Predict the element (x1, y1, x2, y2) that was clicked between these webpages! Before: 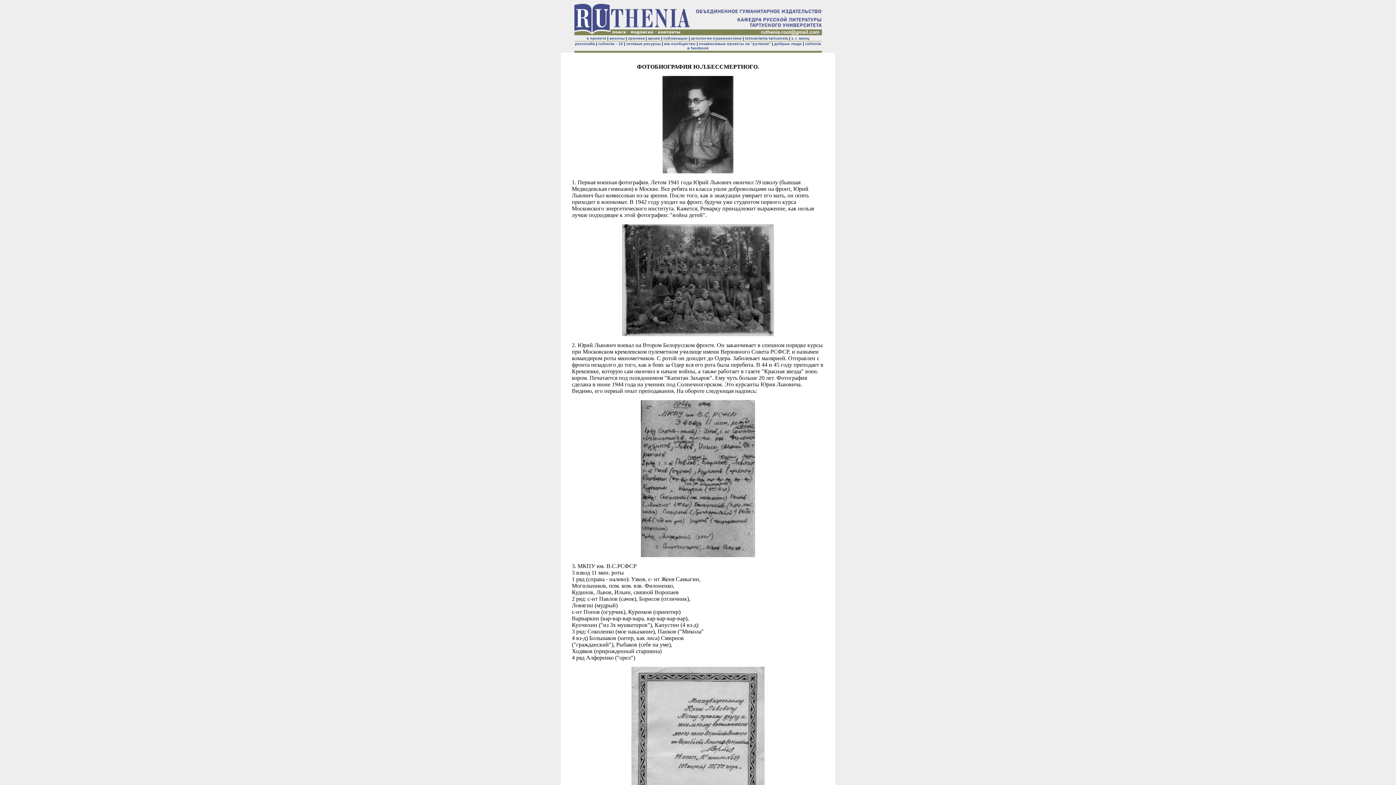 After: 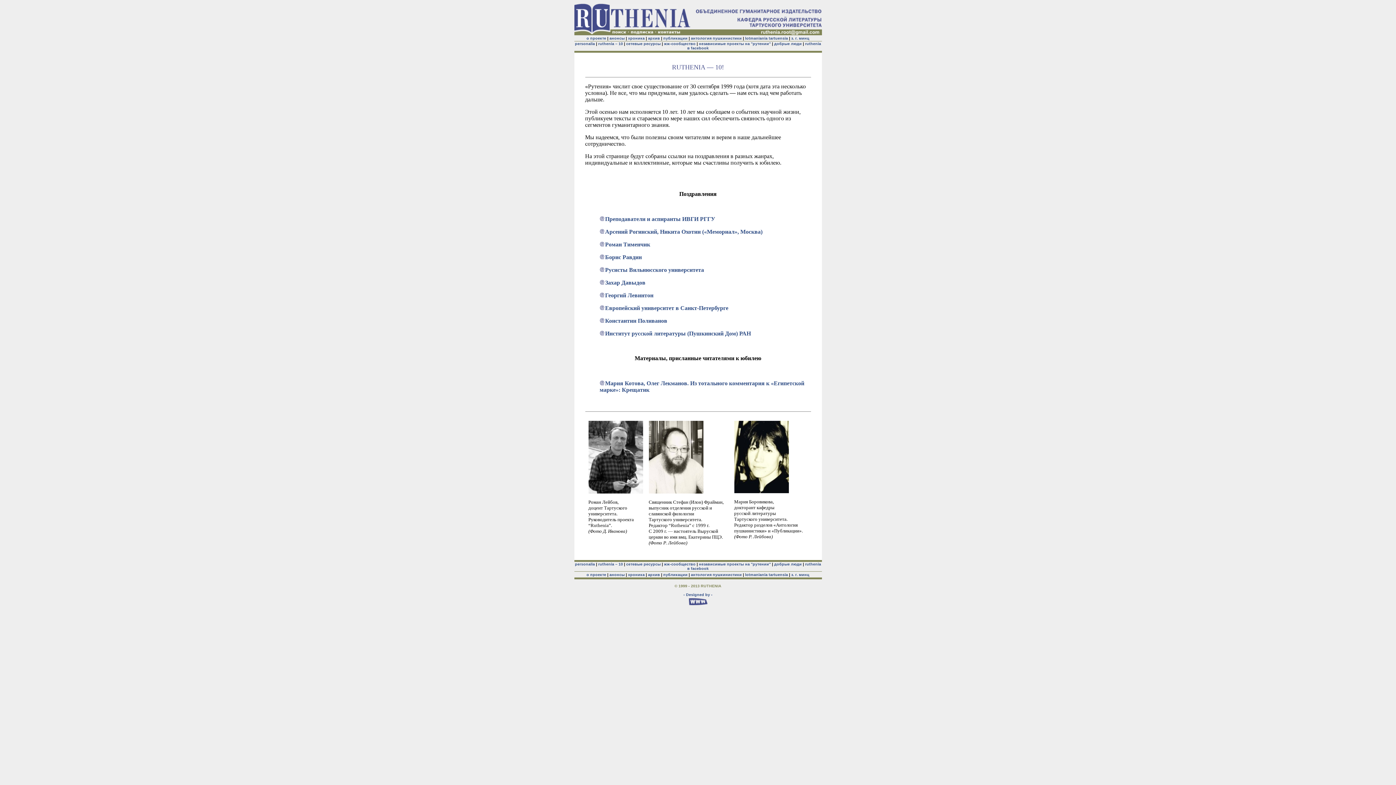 Action: bbox: (598, 41, 623, 45) label: ruthenia – 10